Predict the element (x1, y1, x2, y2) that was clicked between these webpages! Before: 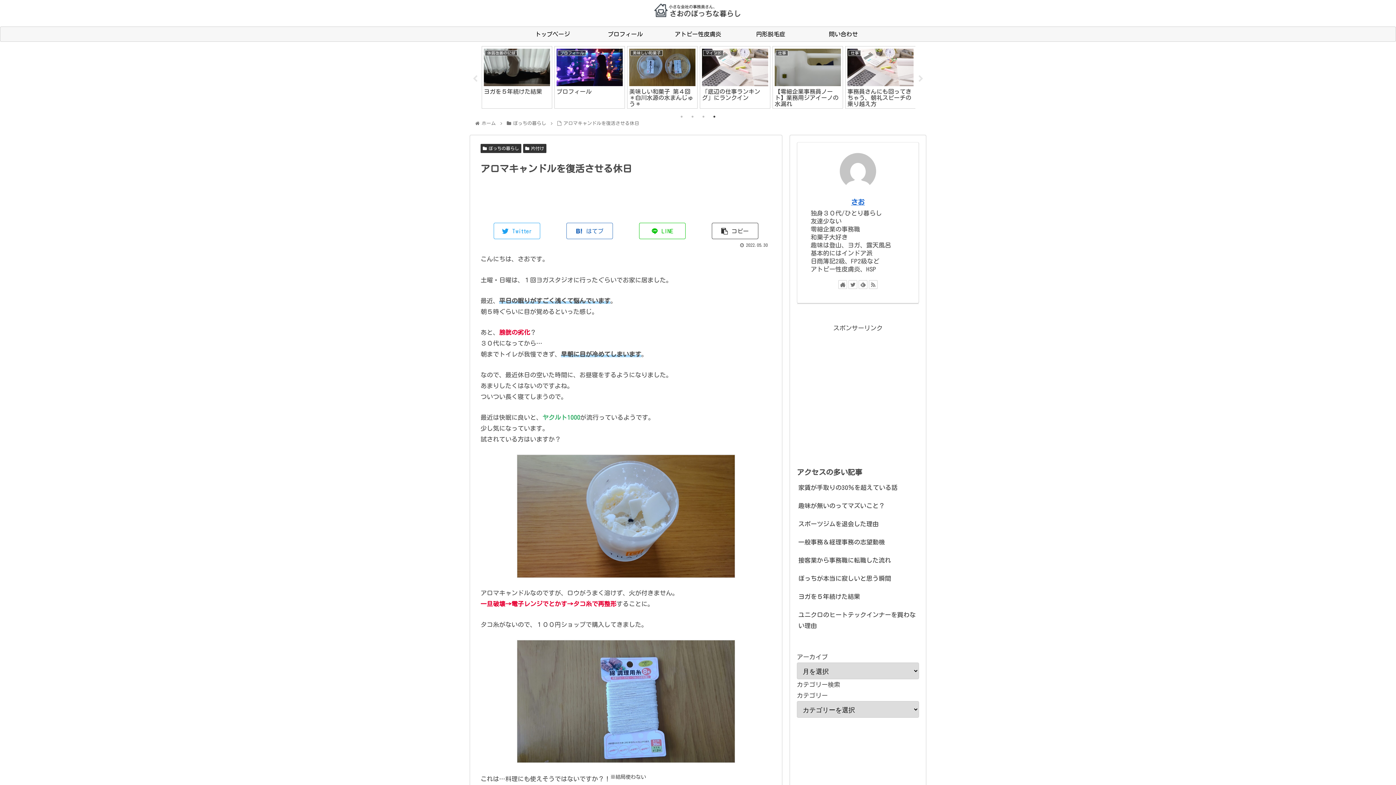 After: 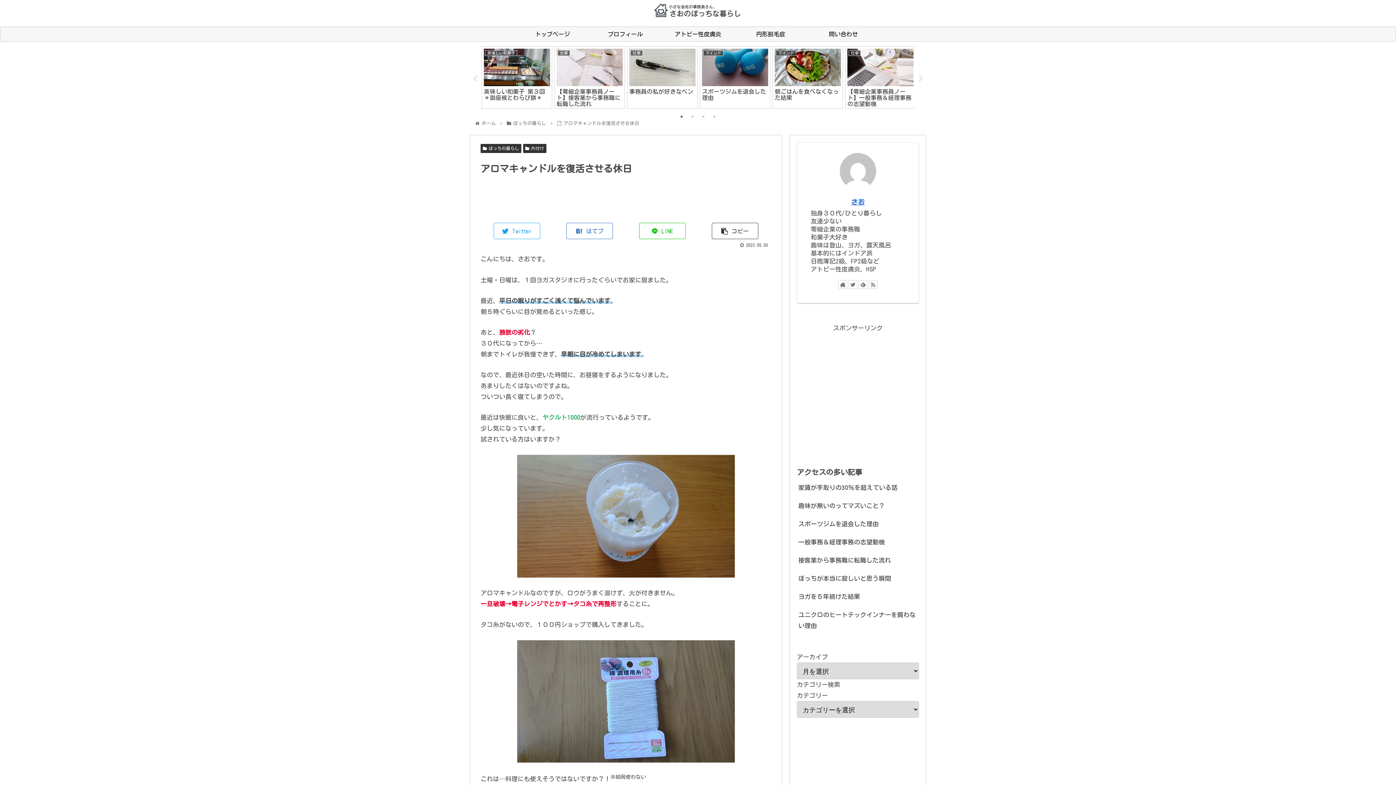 Action: bbox: (678, 113, 685, 120) label: 1 of 4